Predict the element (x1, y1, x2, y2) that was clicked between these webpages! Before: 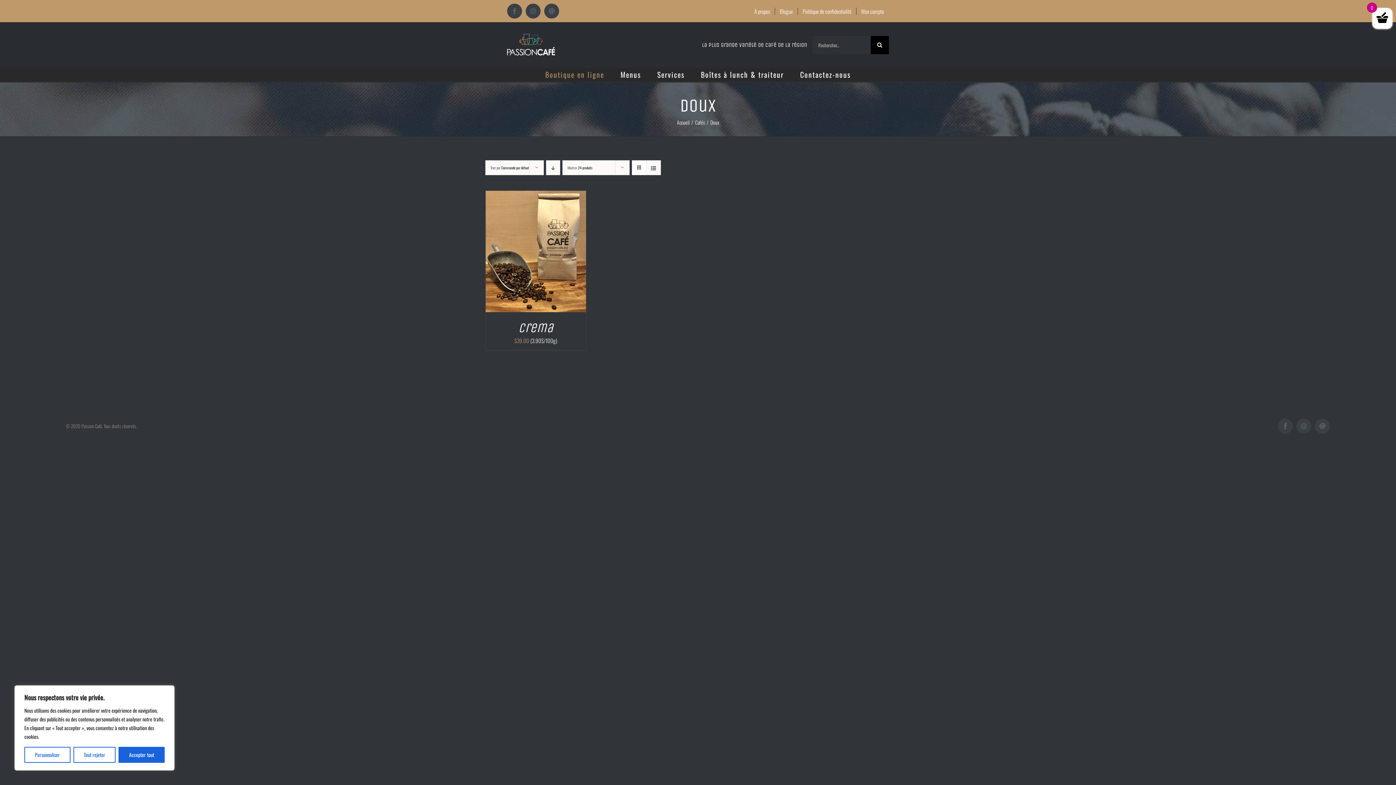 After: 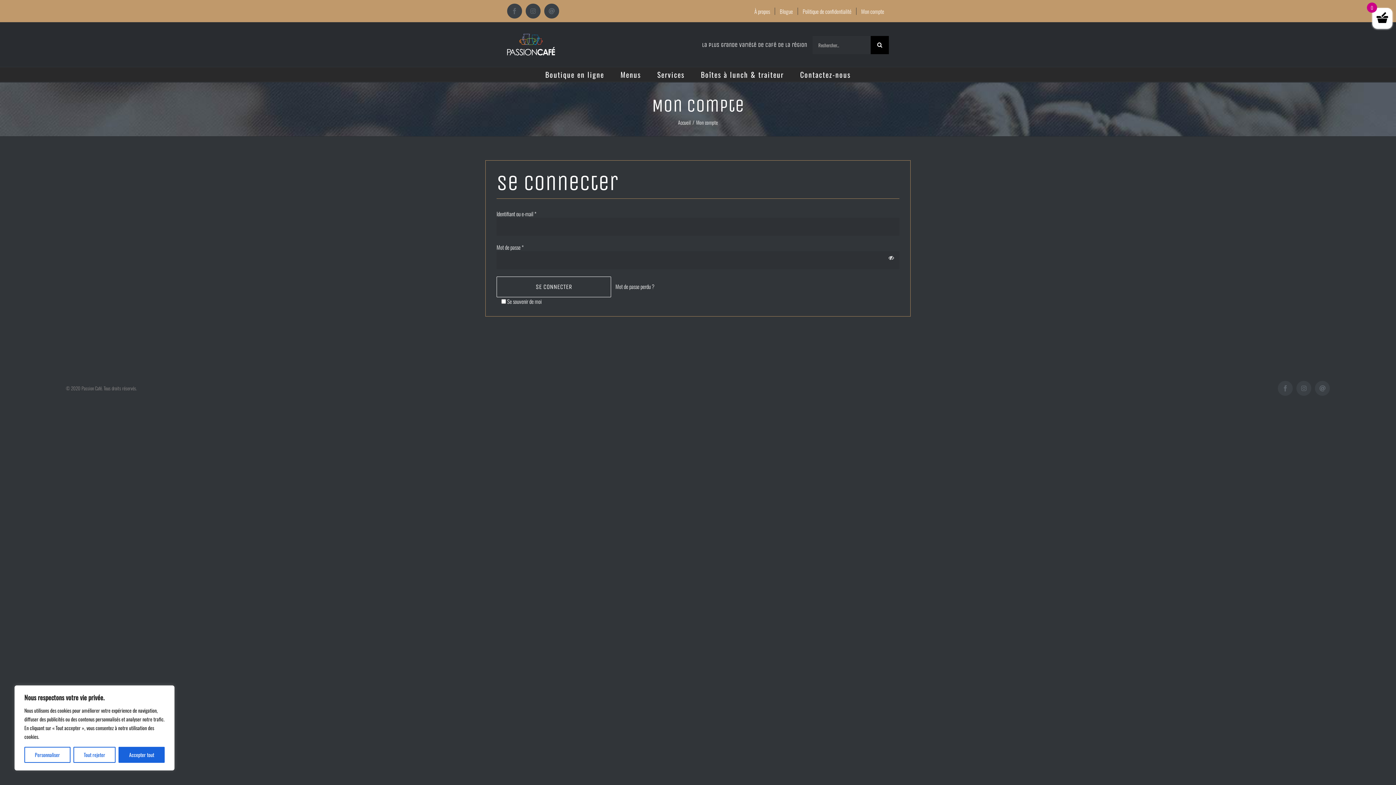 Action: label: Mon compte bbox: (856, 7, 889, 14)